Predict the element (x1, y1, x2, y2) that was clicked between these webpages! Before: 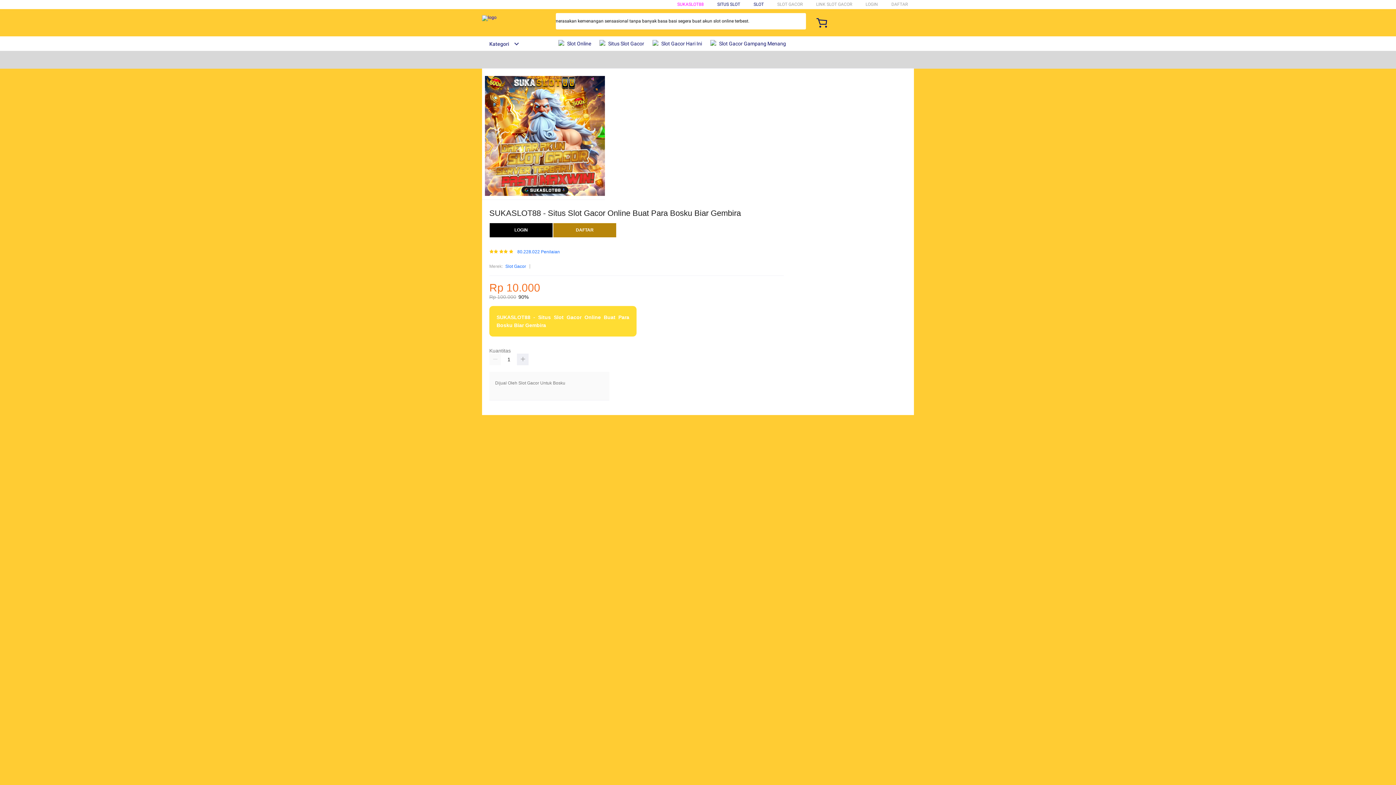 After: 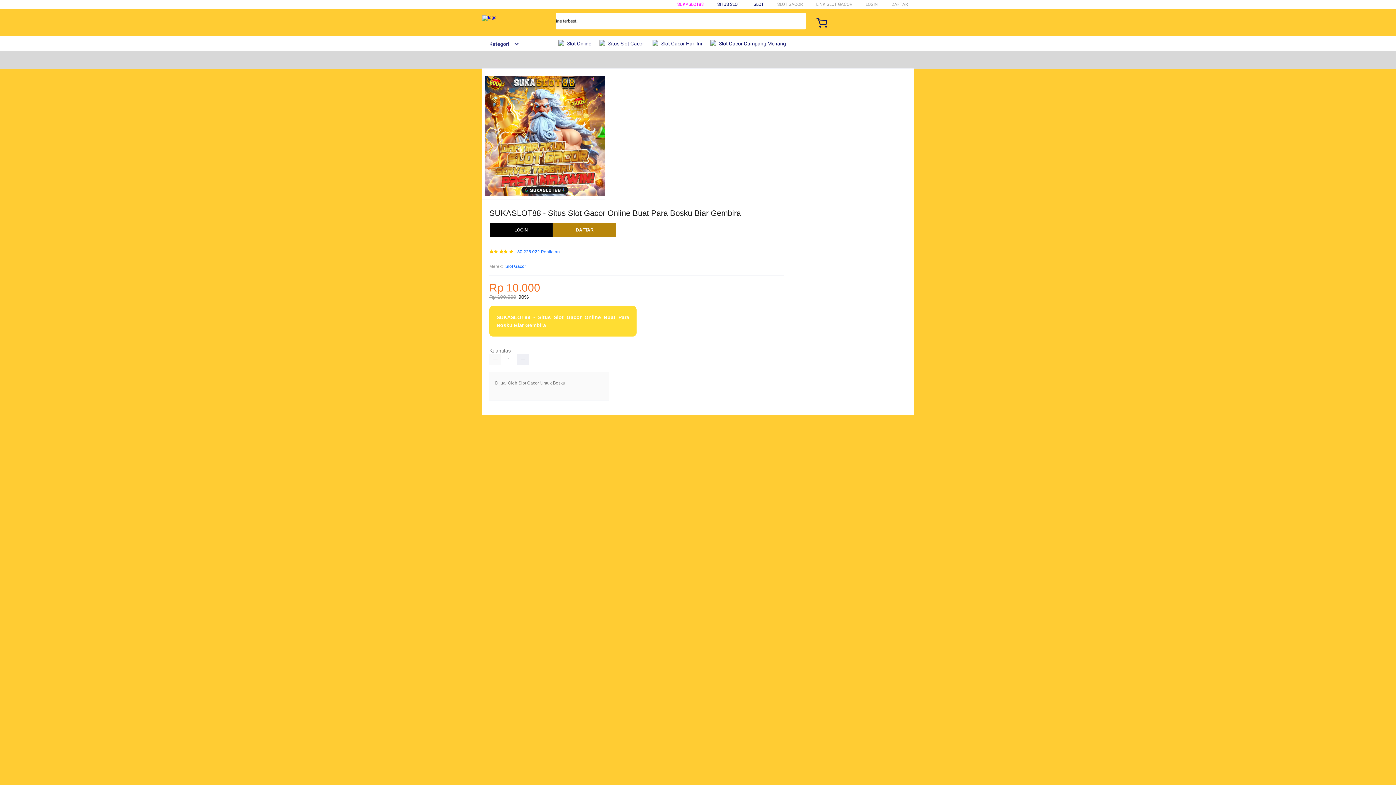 Action: bbox: (517, 249, 560, 254) label: 80.228.022 Penilaian